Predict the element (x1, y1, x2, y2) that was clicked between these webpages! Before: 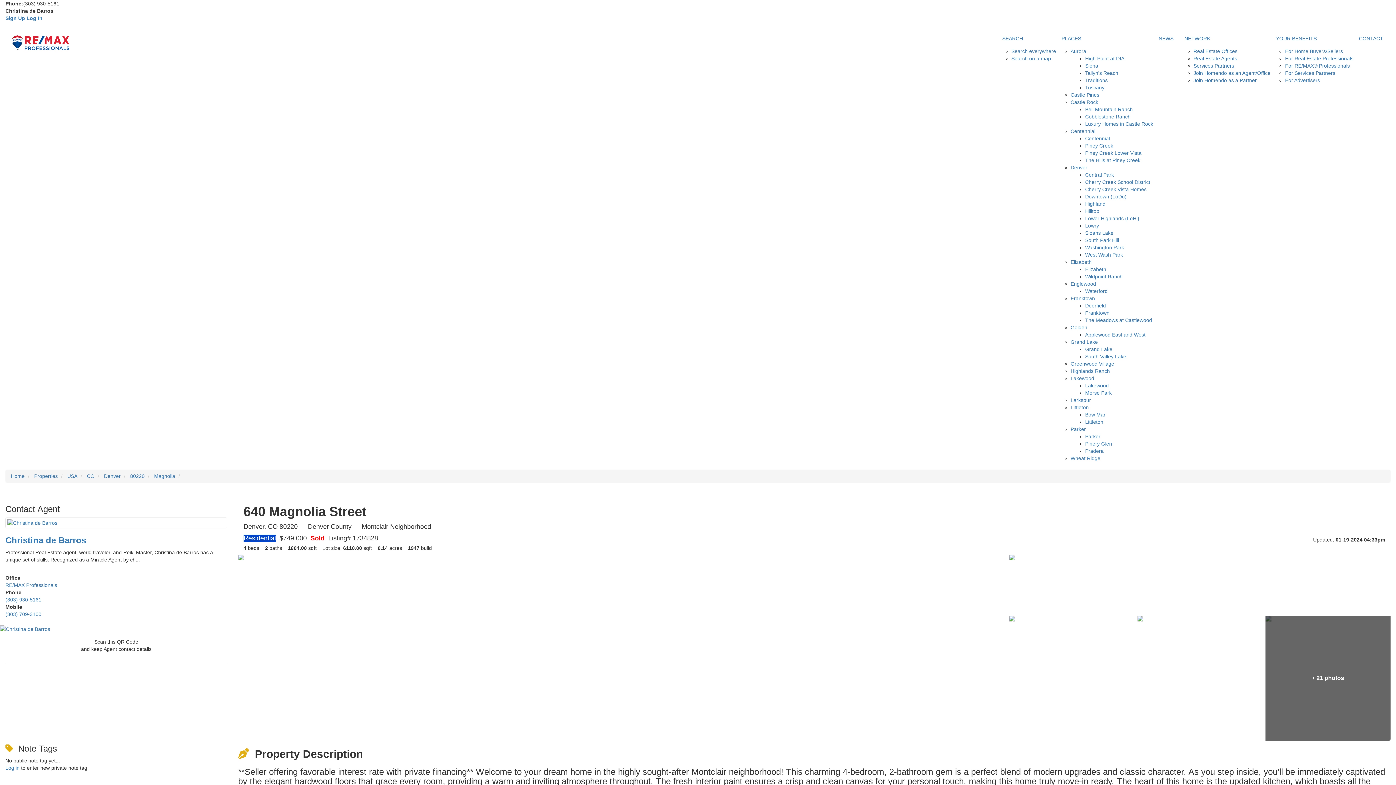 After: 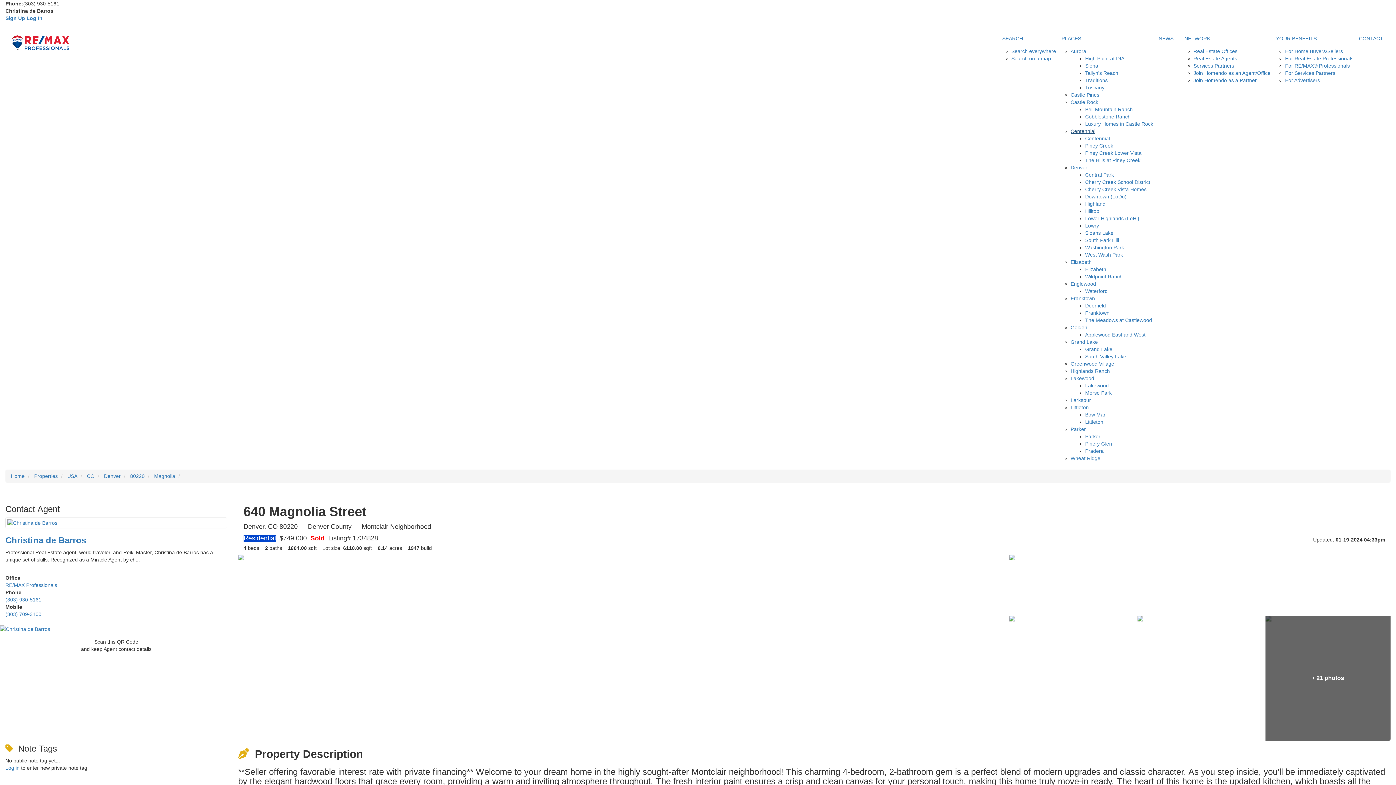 Action: bbox: (1070, 128, 1095, 134) label: Centennial